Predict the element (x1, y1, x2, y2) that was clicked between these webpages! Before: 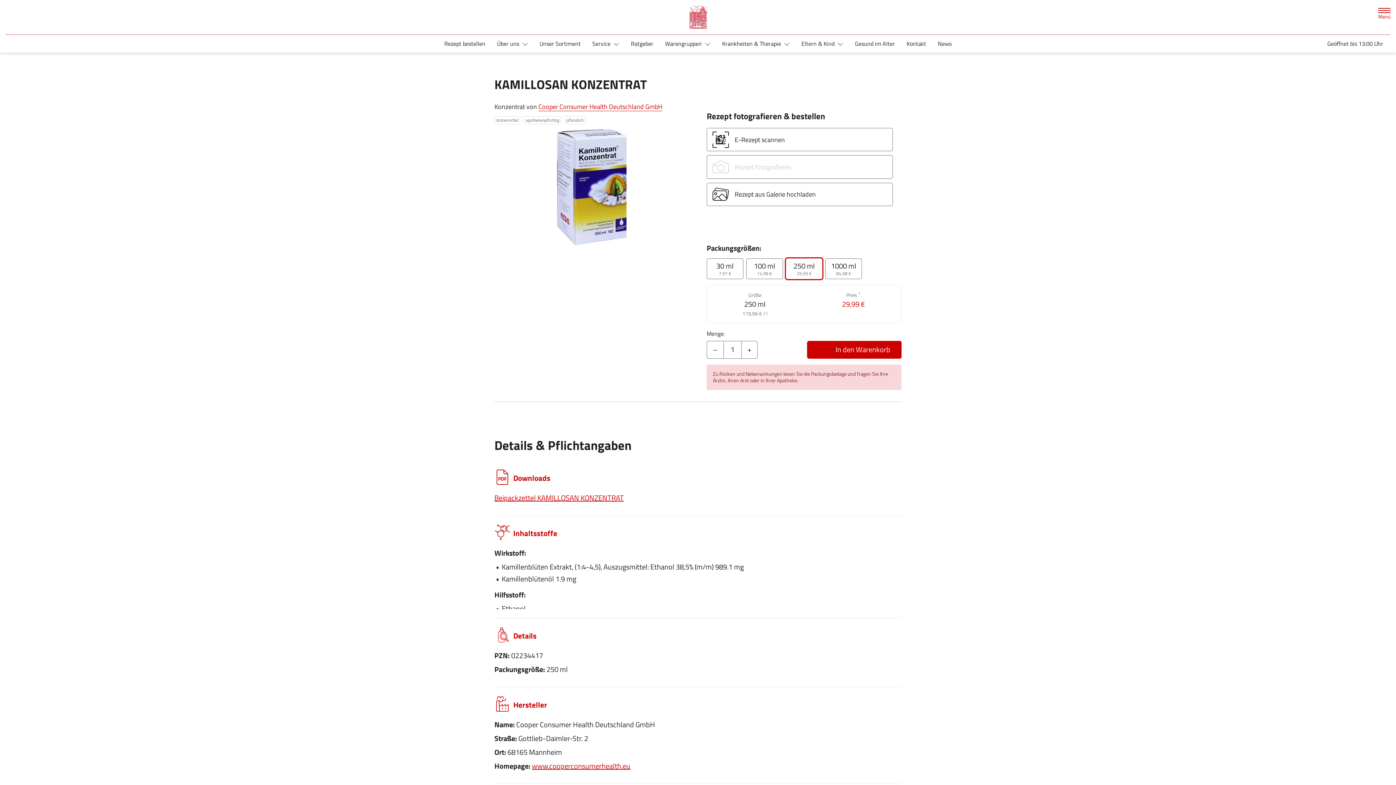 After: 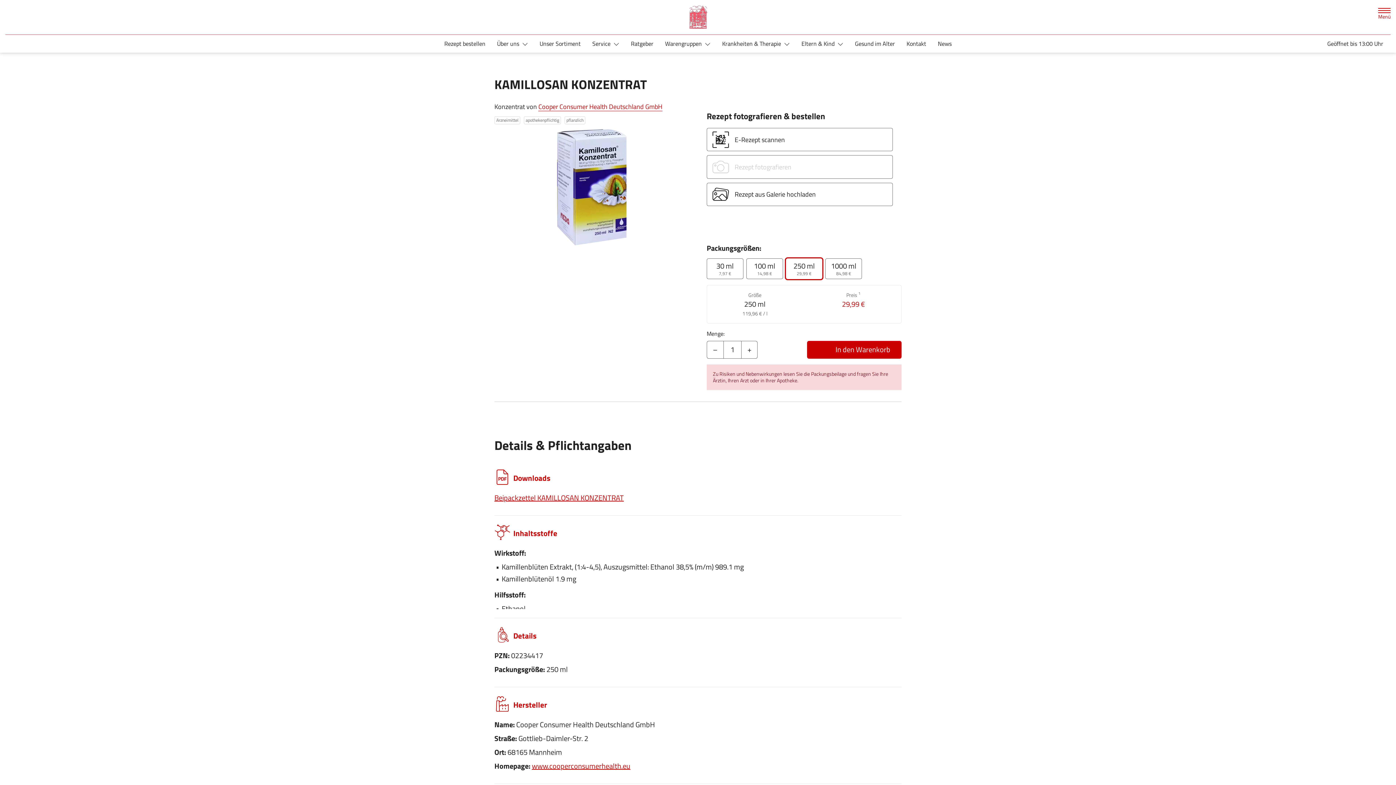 Action: bbox: (1375, 4, 1393, 21) label: Menü